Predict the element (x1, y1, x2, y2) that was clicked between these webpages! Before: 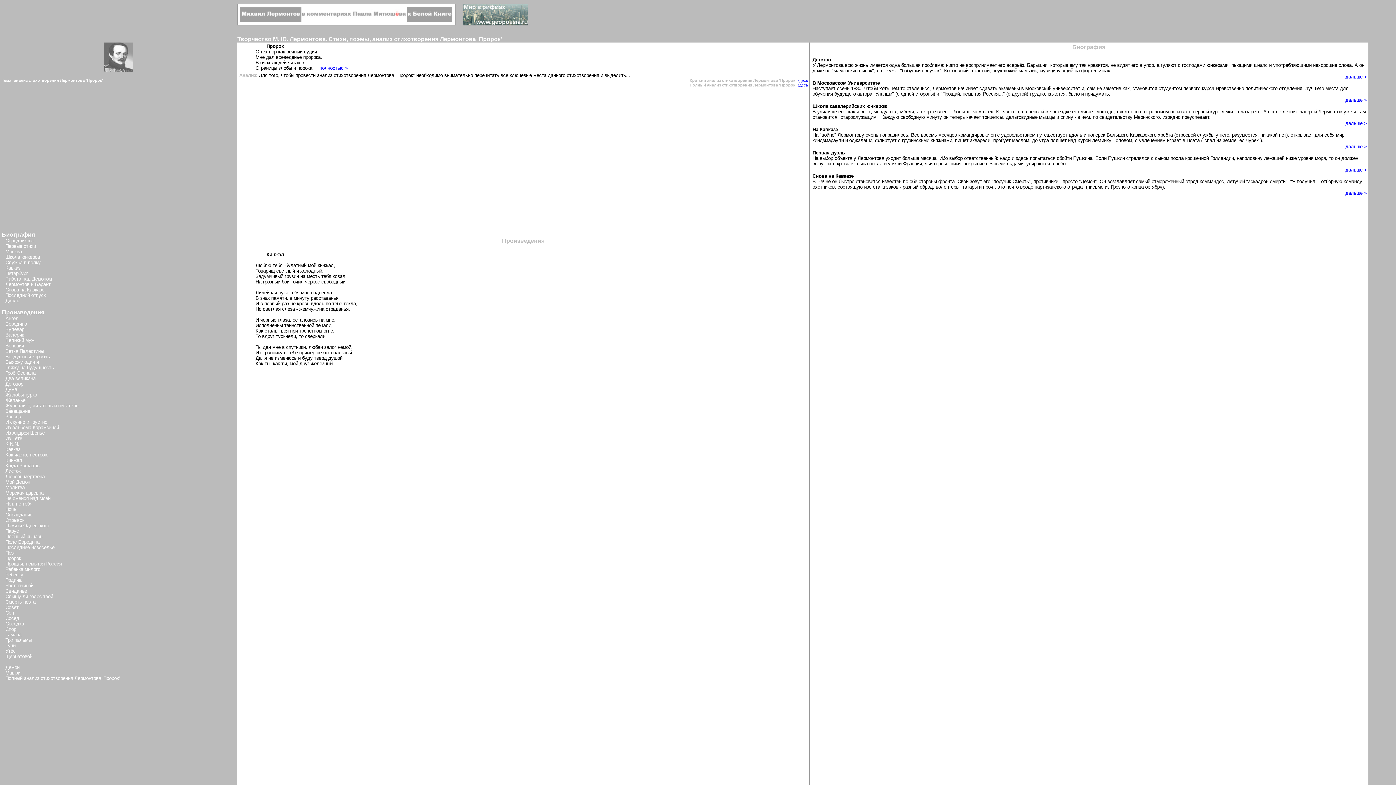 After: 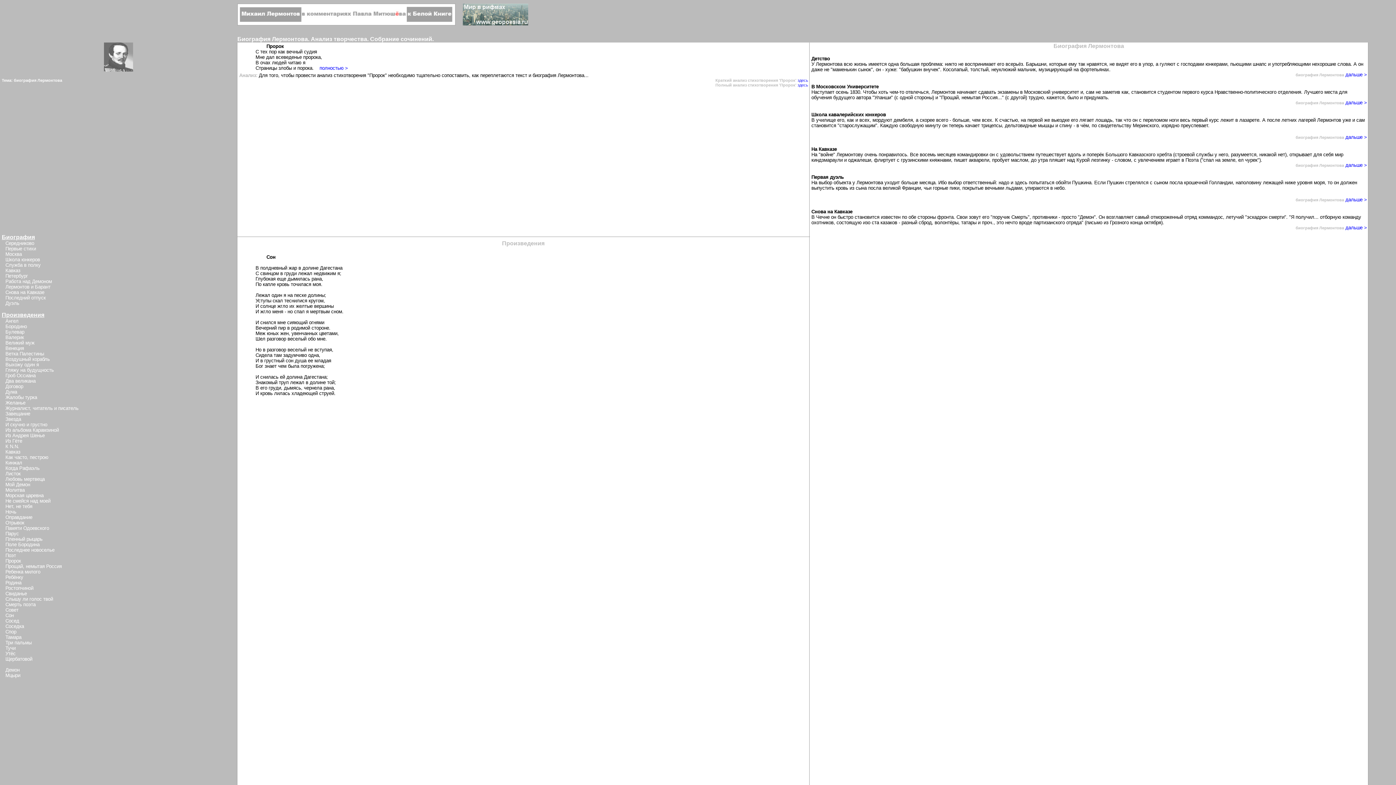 Action: label: Сон bbox: (5, 610, 13, 616)